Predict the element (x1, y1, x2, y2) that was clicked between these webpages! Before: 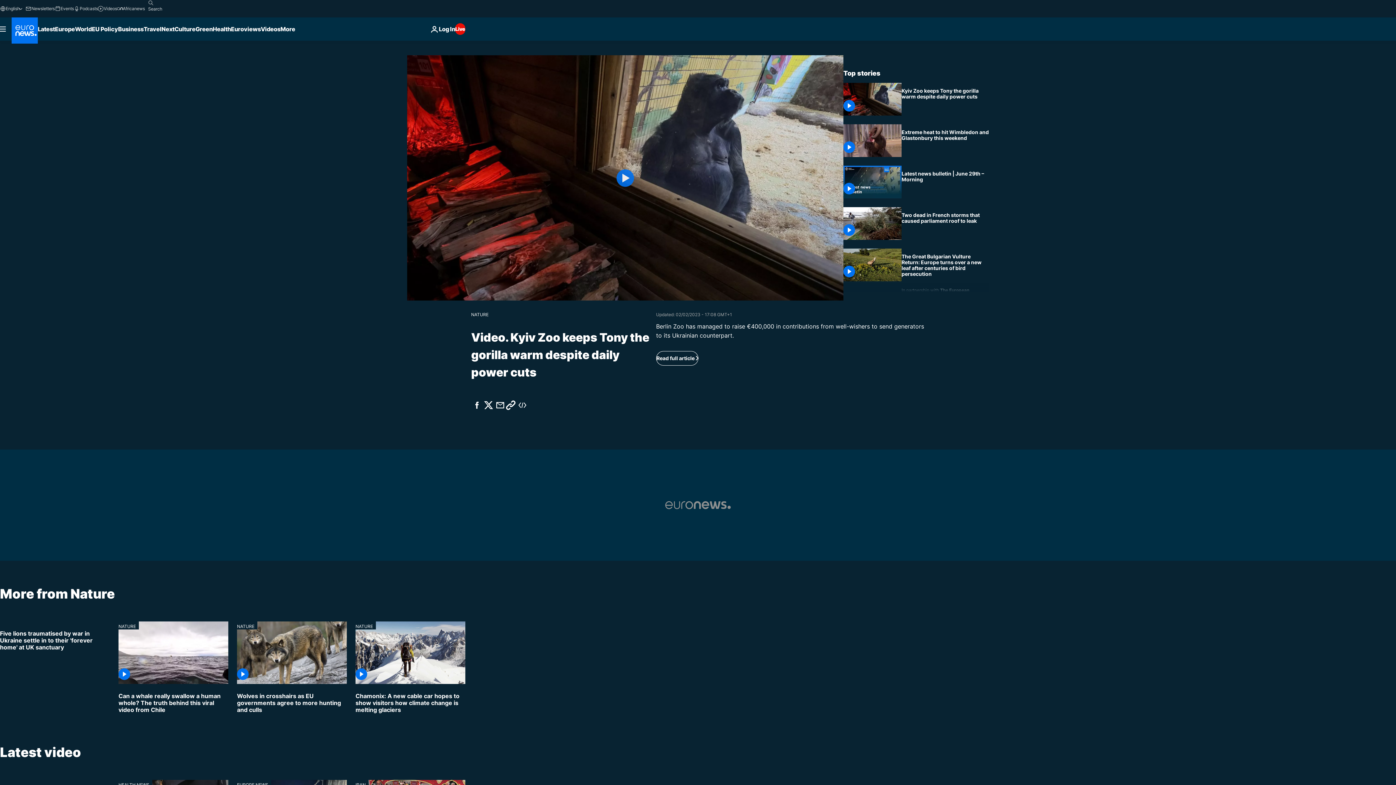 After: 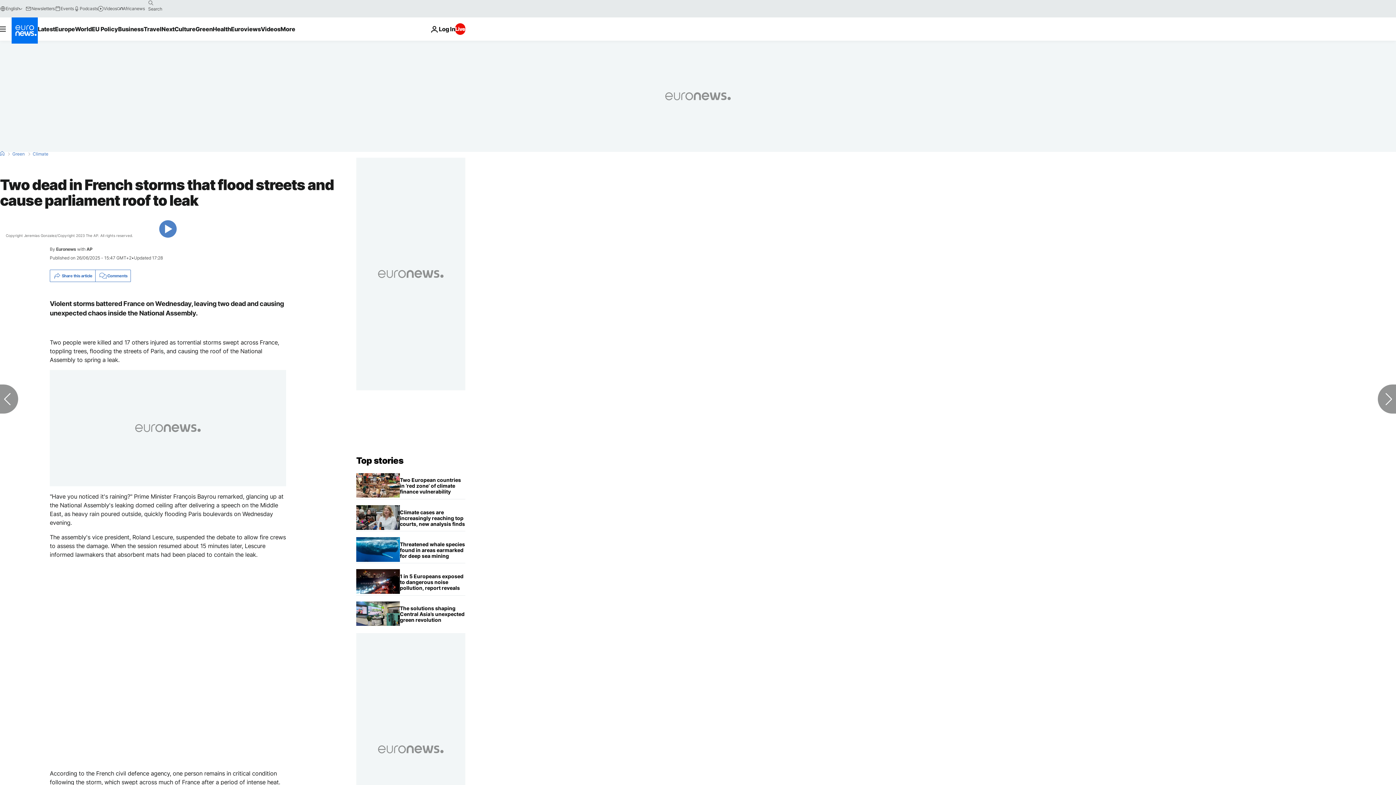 Action: label: Two dead in French storms that flood streets and cause parliament roof to leak bbox: (901, 207, 989, 229)